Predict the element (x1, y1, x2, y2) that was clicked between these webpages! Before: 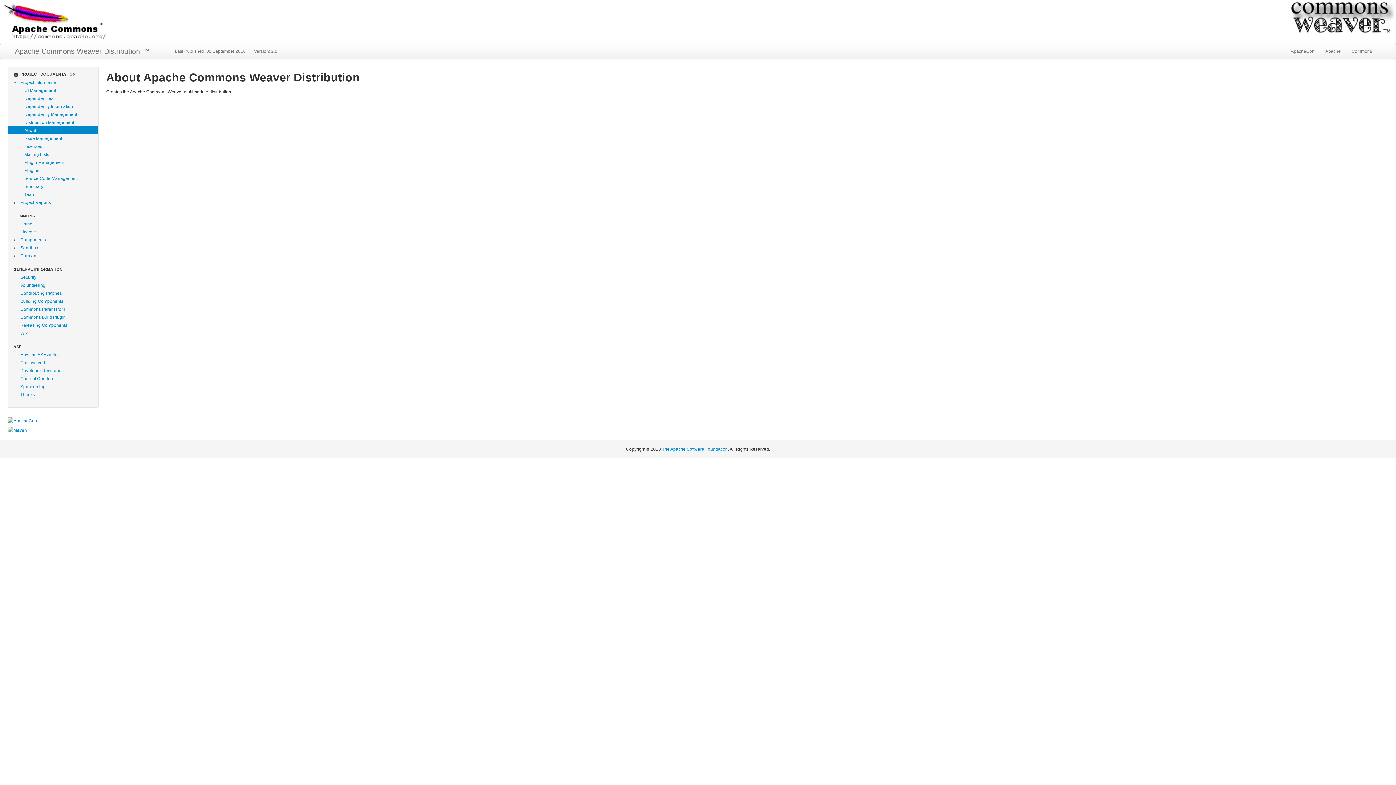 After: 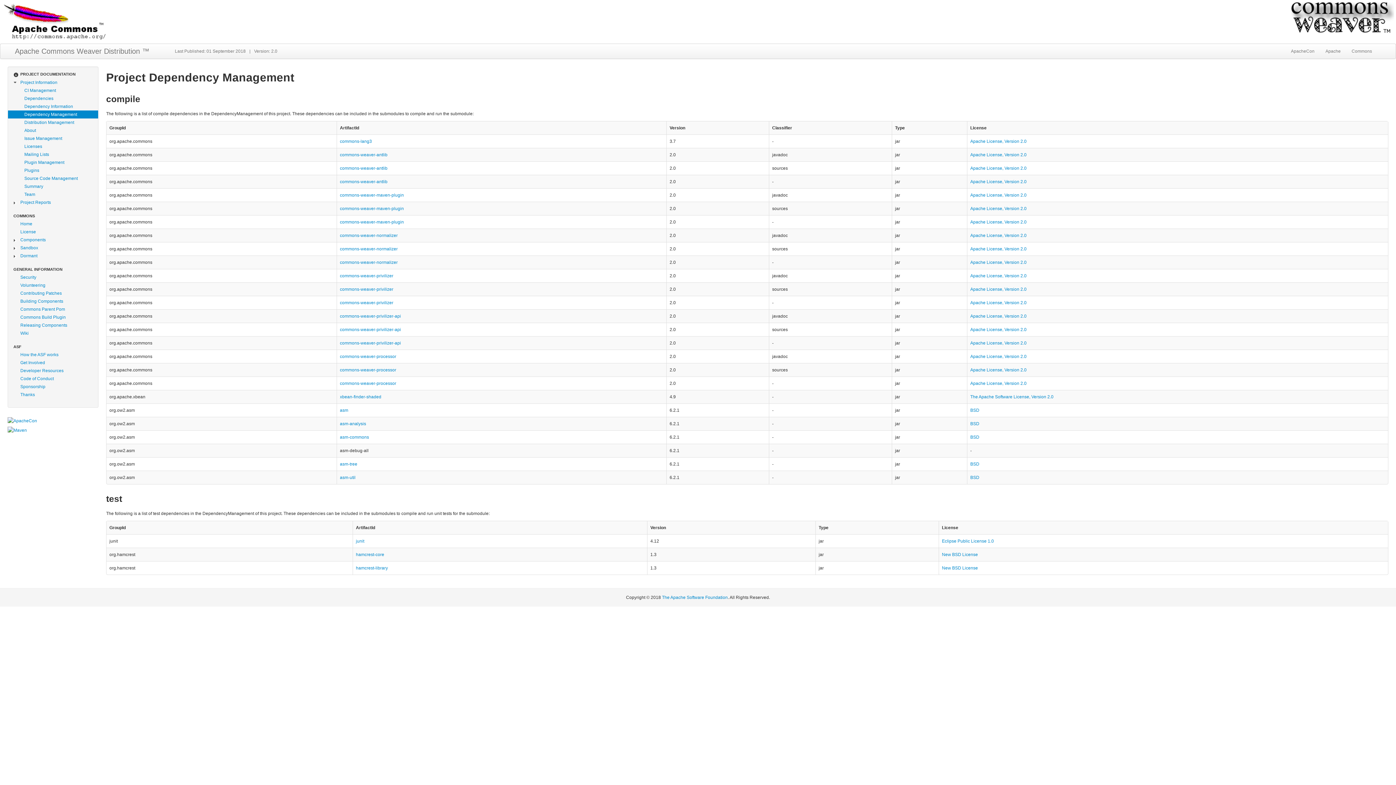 Action: bbox: (8, 110, 98, 118) label: Dependency Management